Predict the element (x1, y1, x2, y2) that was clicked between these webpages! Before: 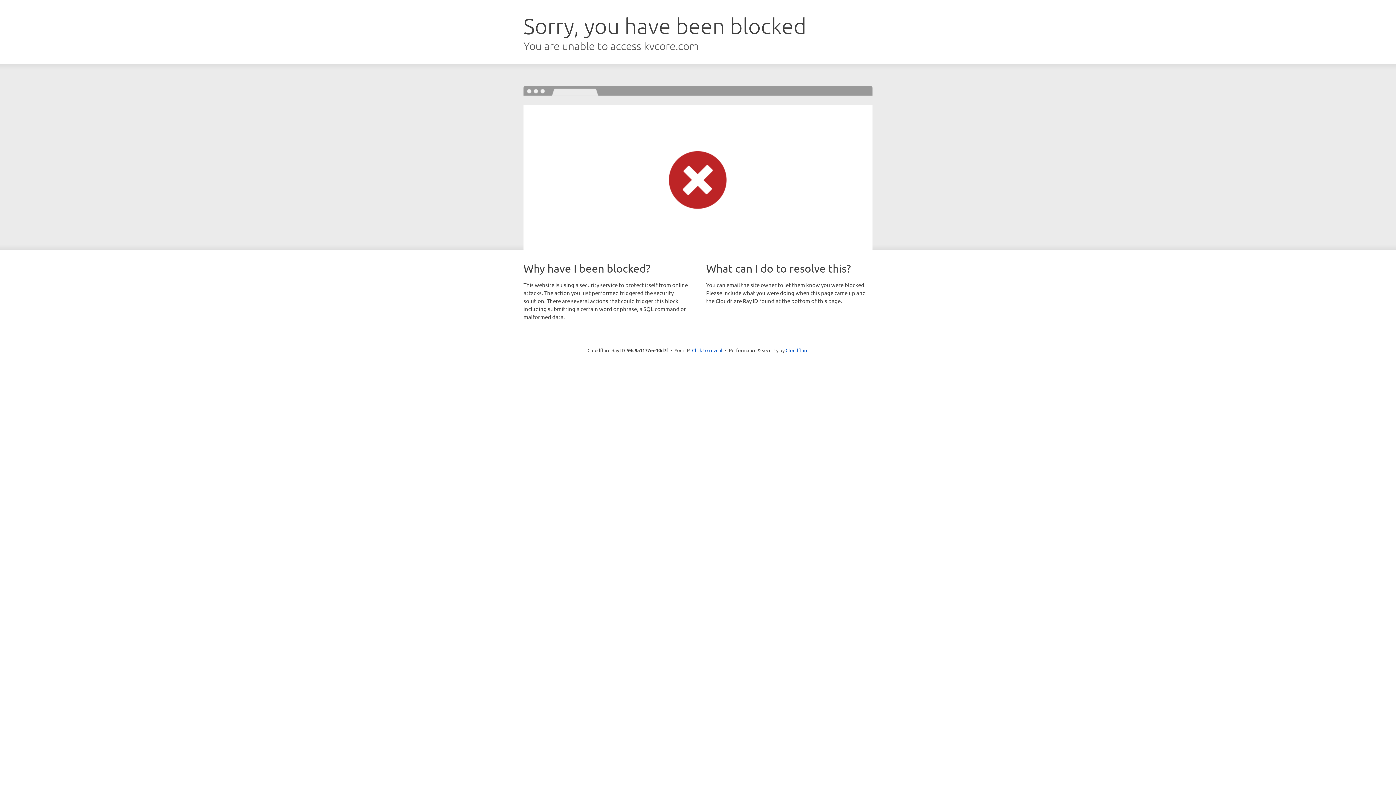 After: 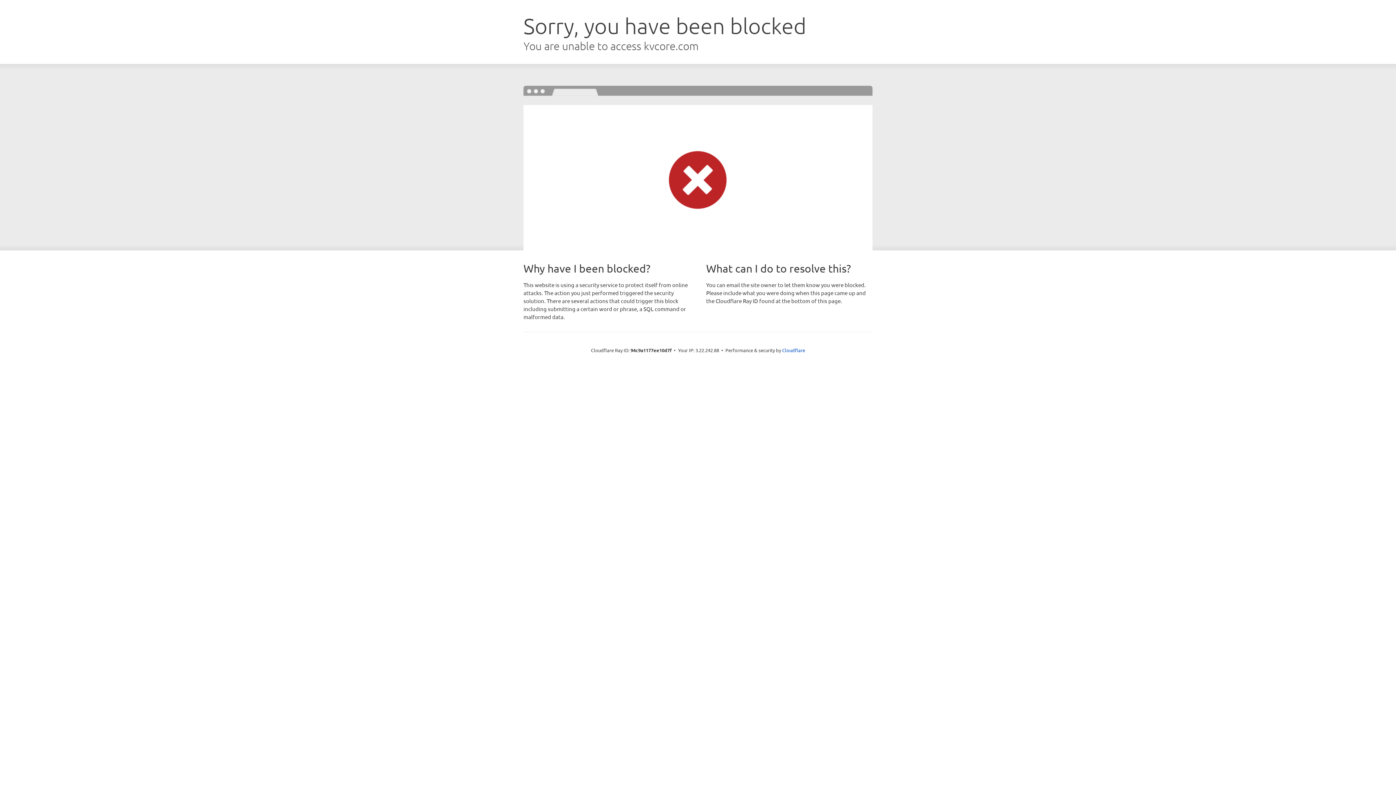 Action: label: Click to reveal bbox: (692, 346, 722, 353)